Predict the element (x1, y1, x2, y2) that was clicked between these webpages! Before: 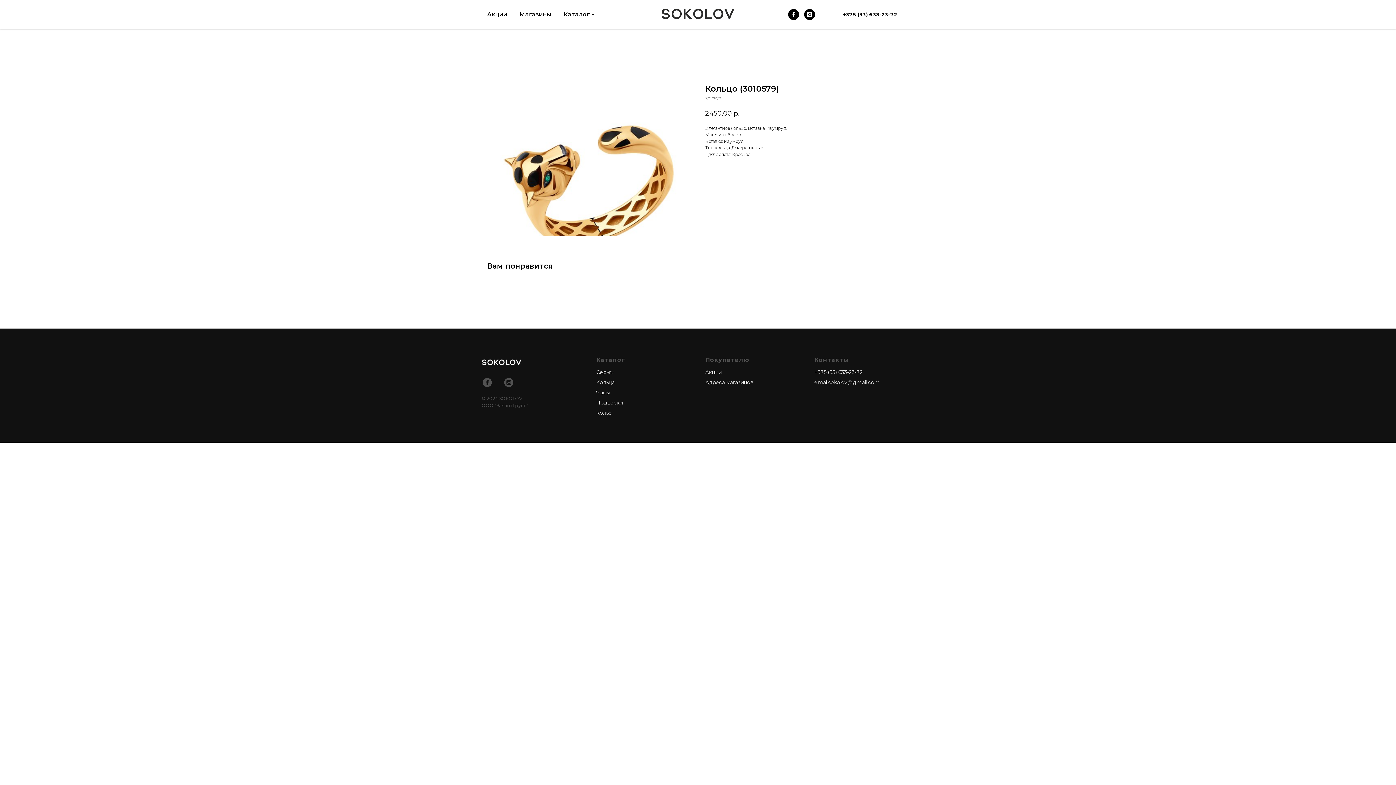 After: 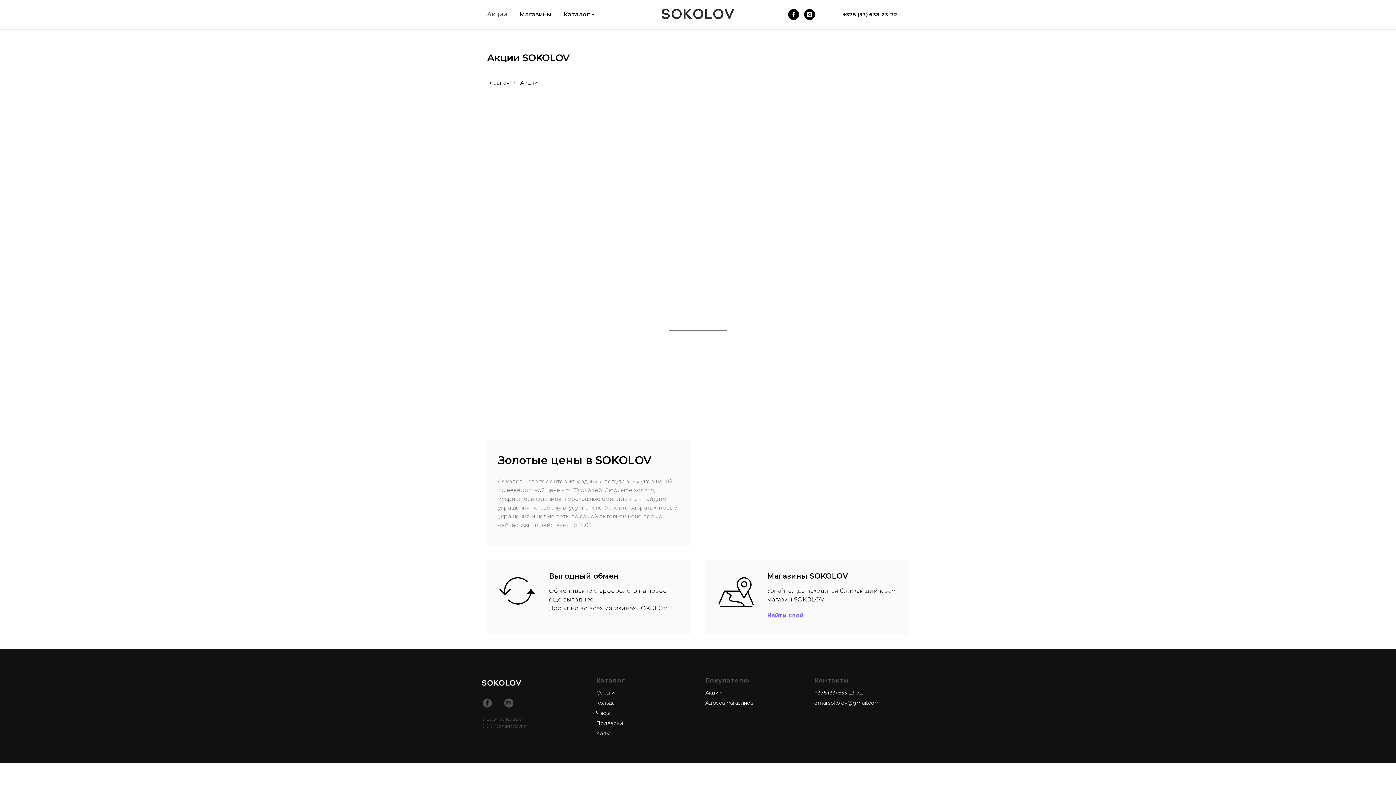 Action: bbox: (487, 10, 507, 17) label: Акции